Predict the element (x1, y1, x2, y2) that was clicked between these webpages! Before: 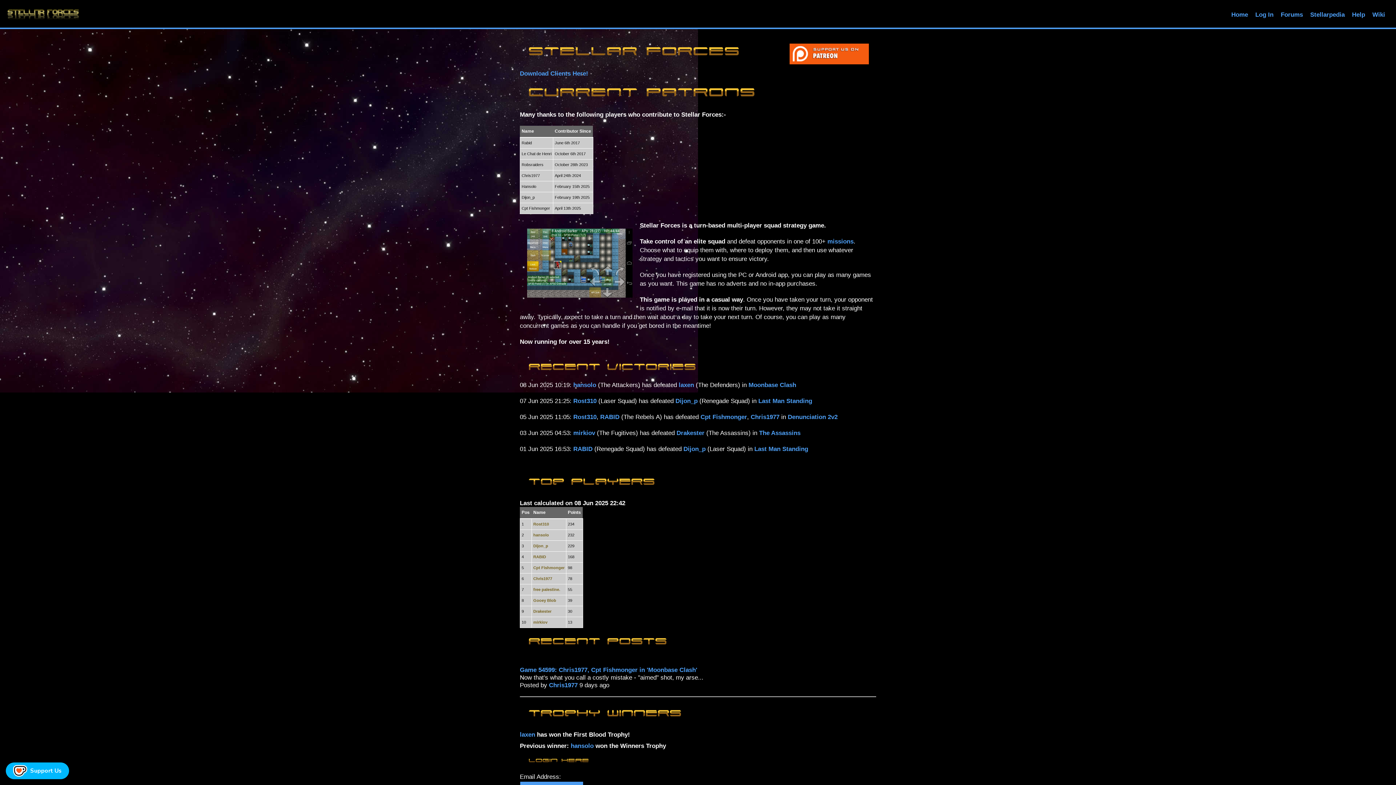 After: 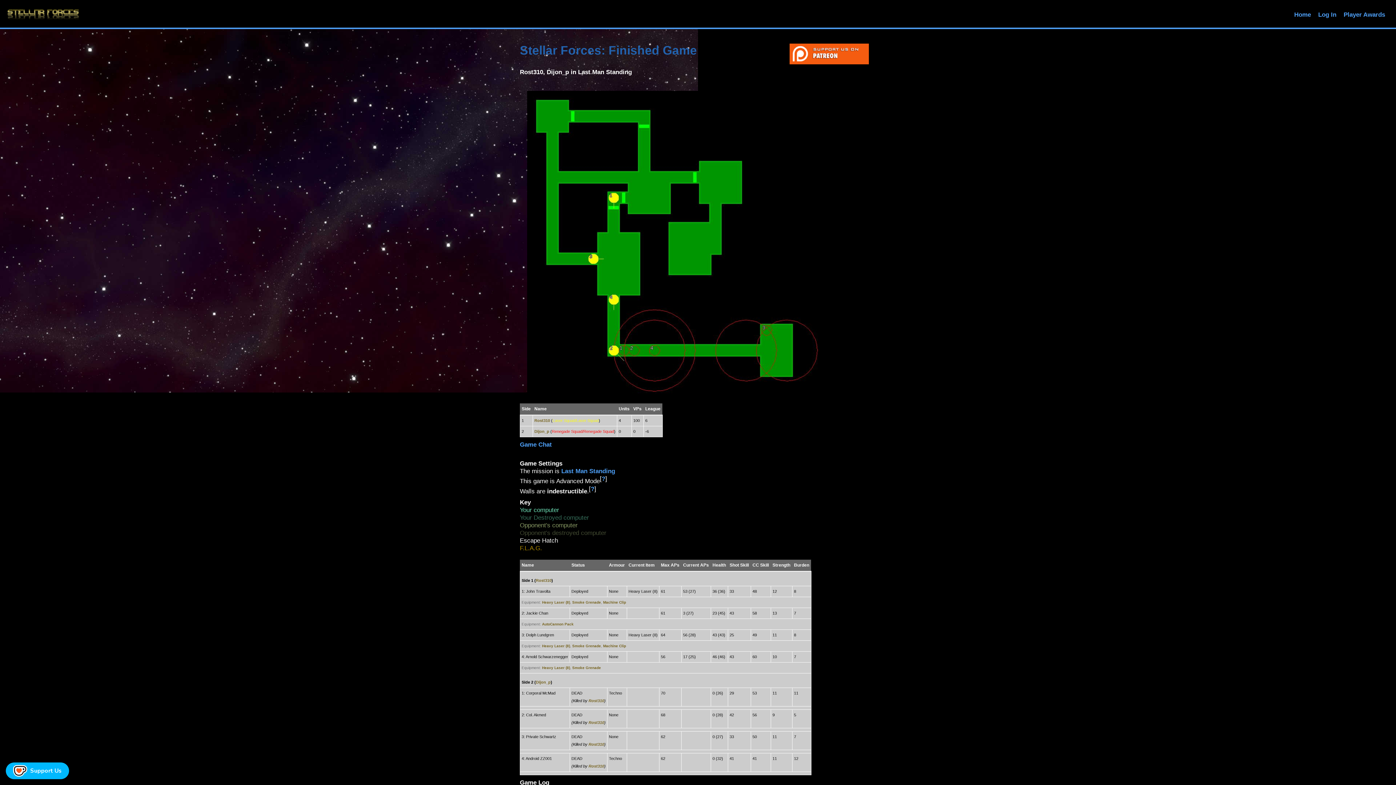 Action: bbox: (758, 397, 812, 404) label: Last Man Standing